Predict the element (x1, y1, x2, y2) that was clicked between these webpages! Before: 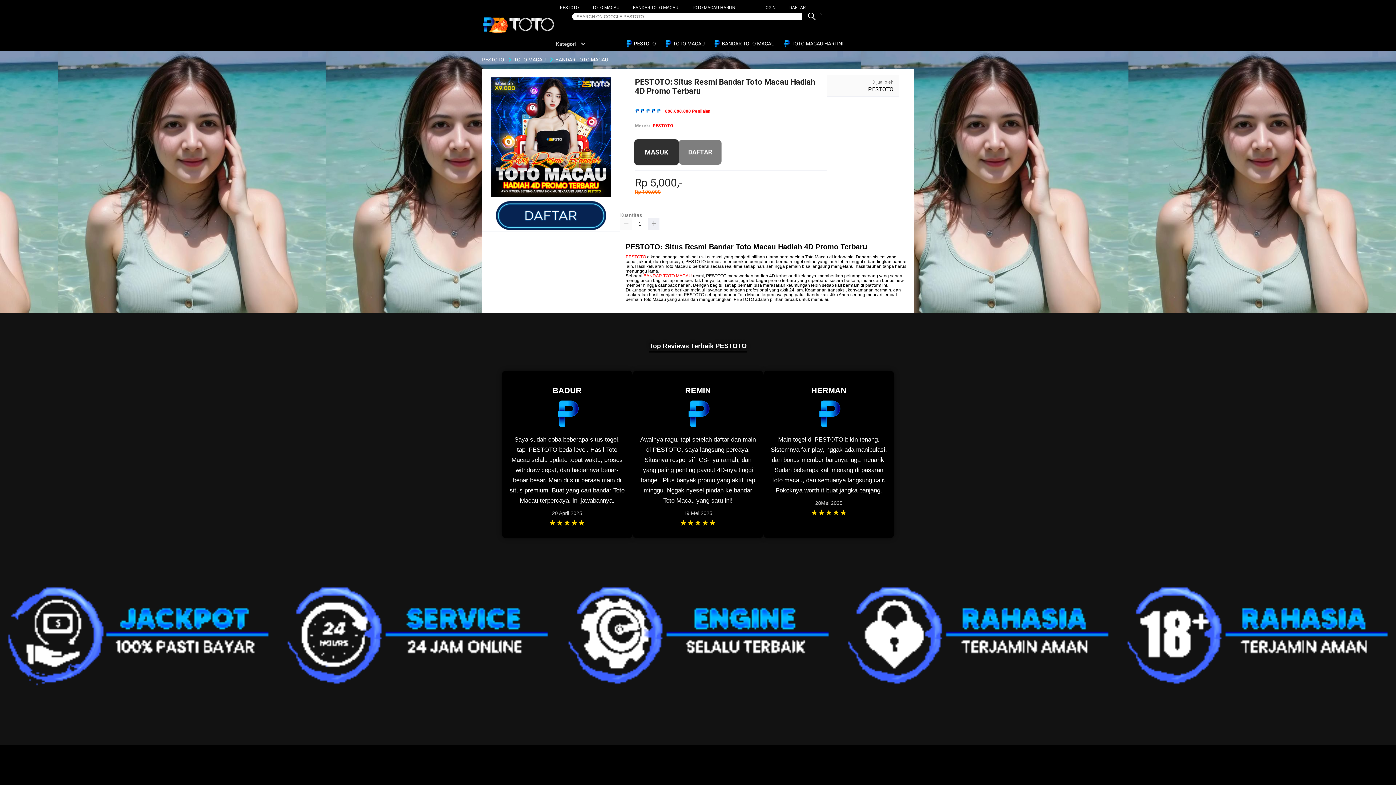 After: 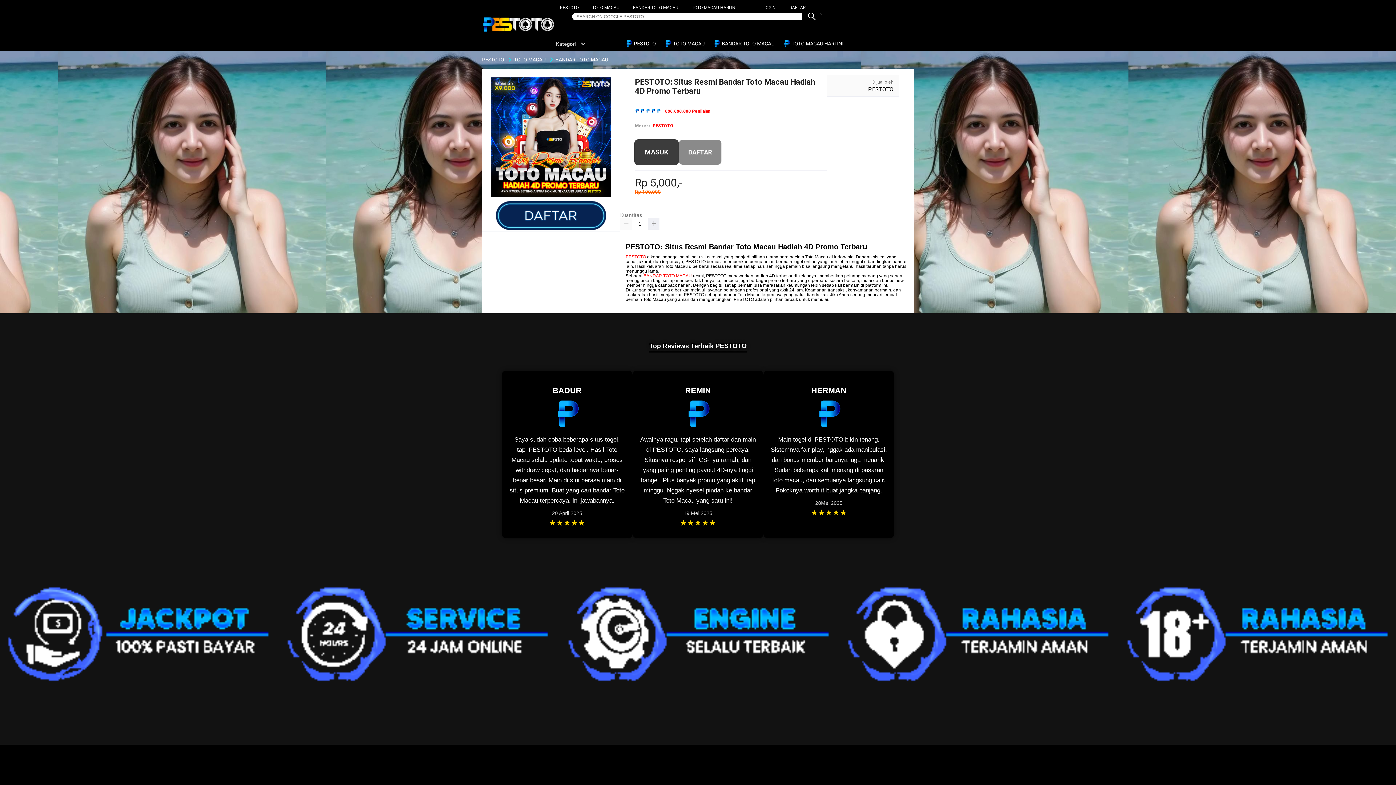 Action: bbox: (512, 56, 547, 62) label: TOTO MACAU